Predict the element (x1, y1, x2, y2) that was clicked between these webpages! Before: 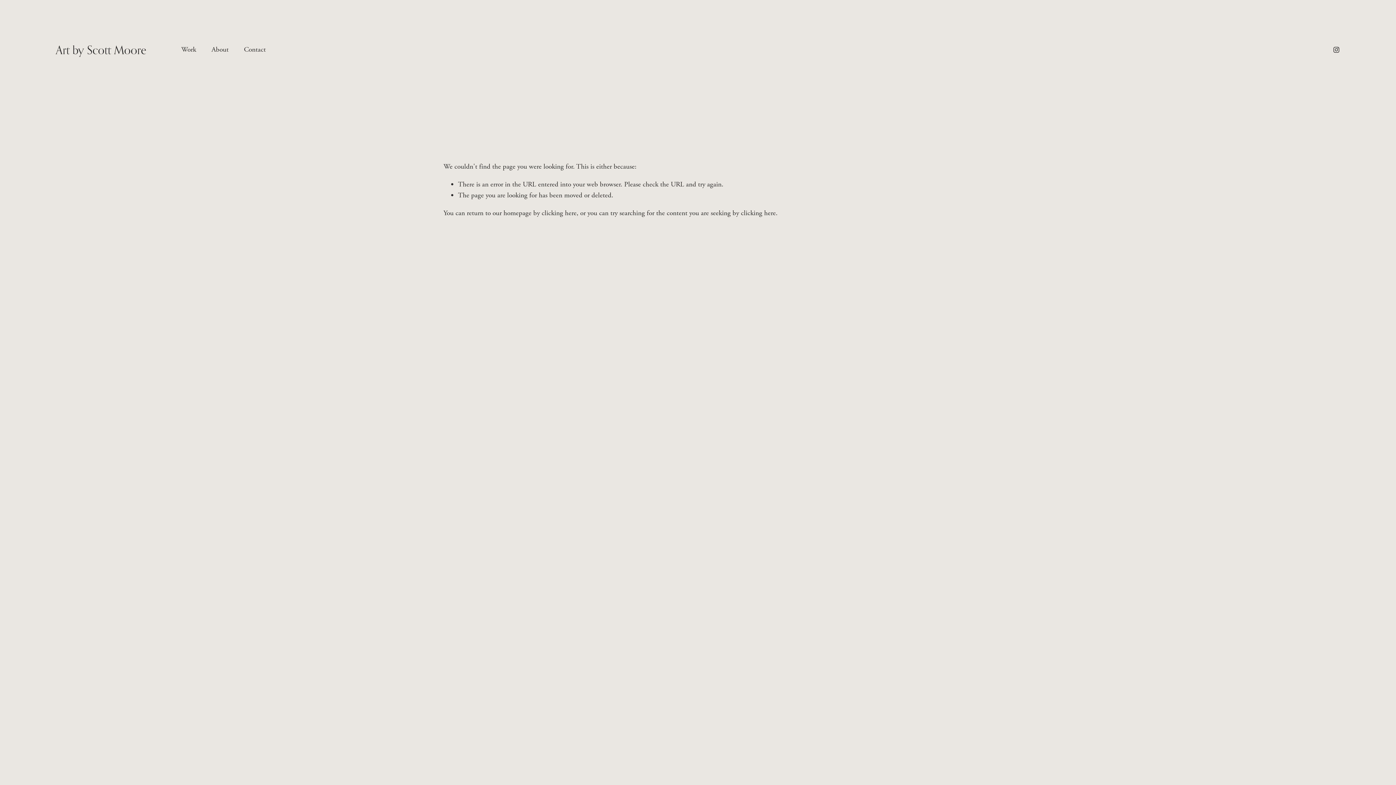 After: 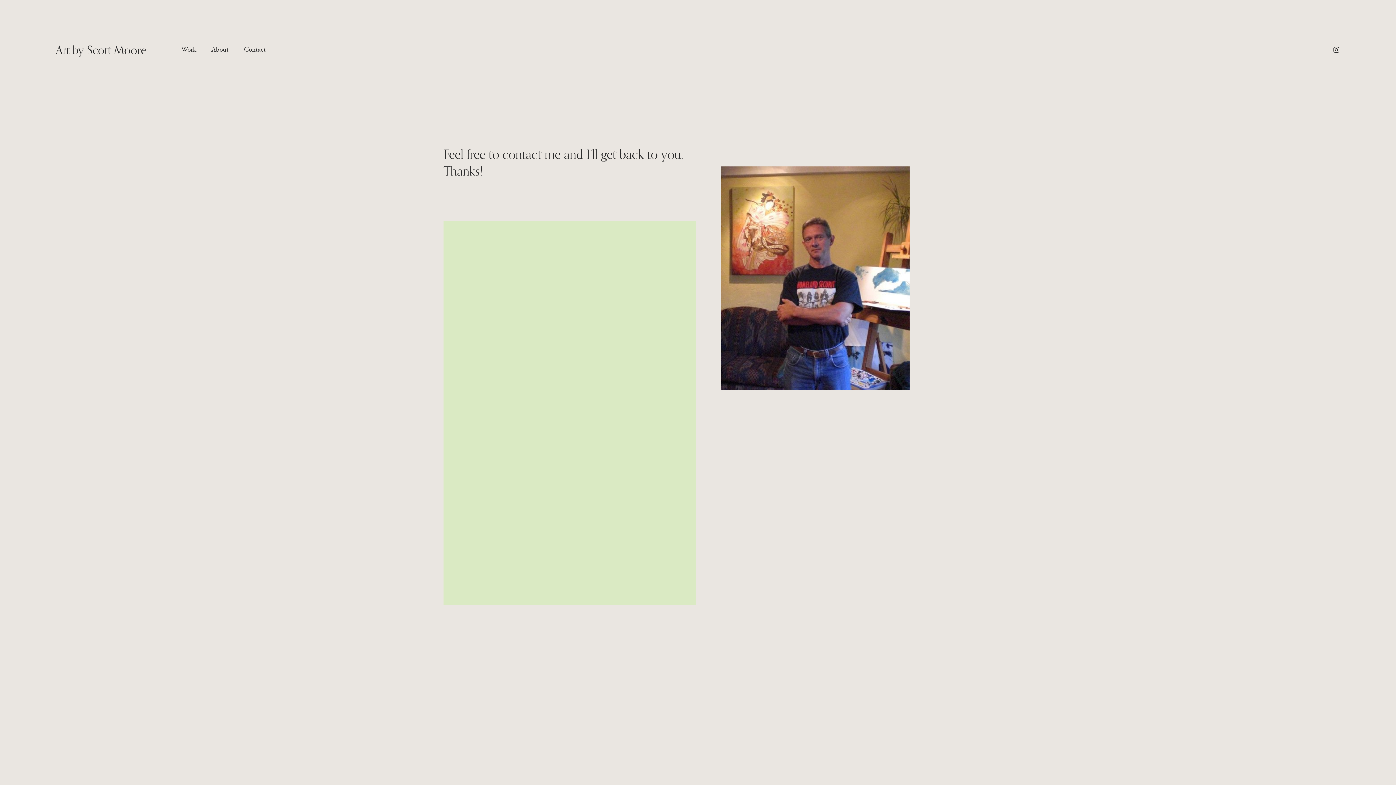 Action: bbox: (244, 43, 265, 56) label: Contact